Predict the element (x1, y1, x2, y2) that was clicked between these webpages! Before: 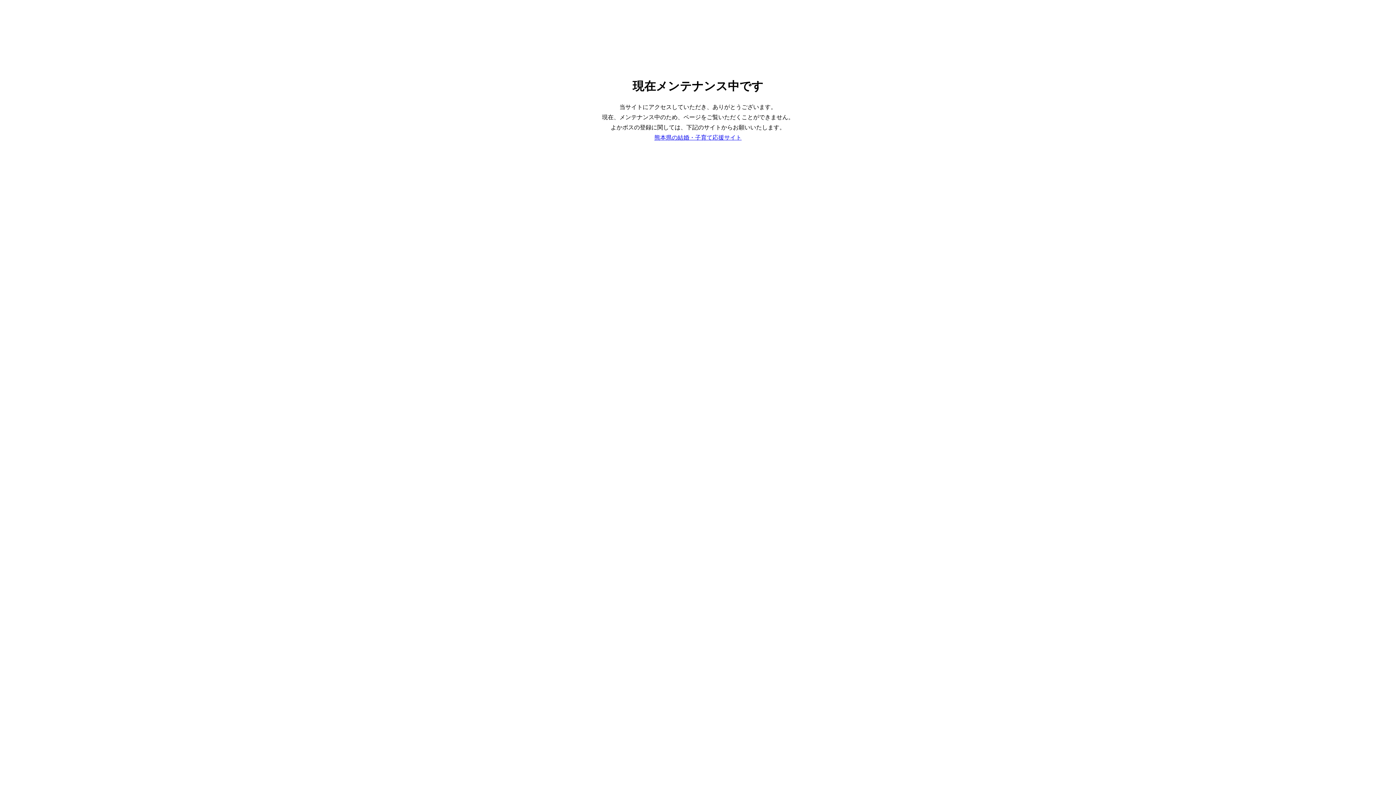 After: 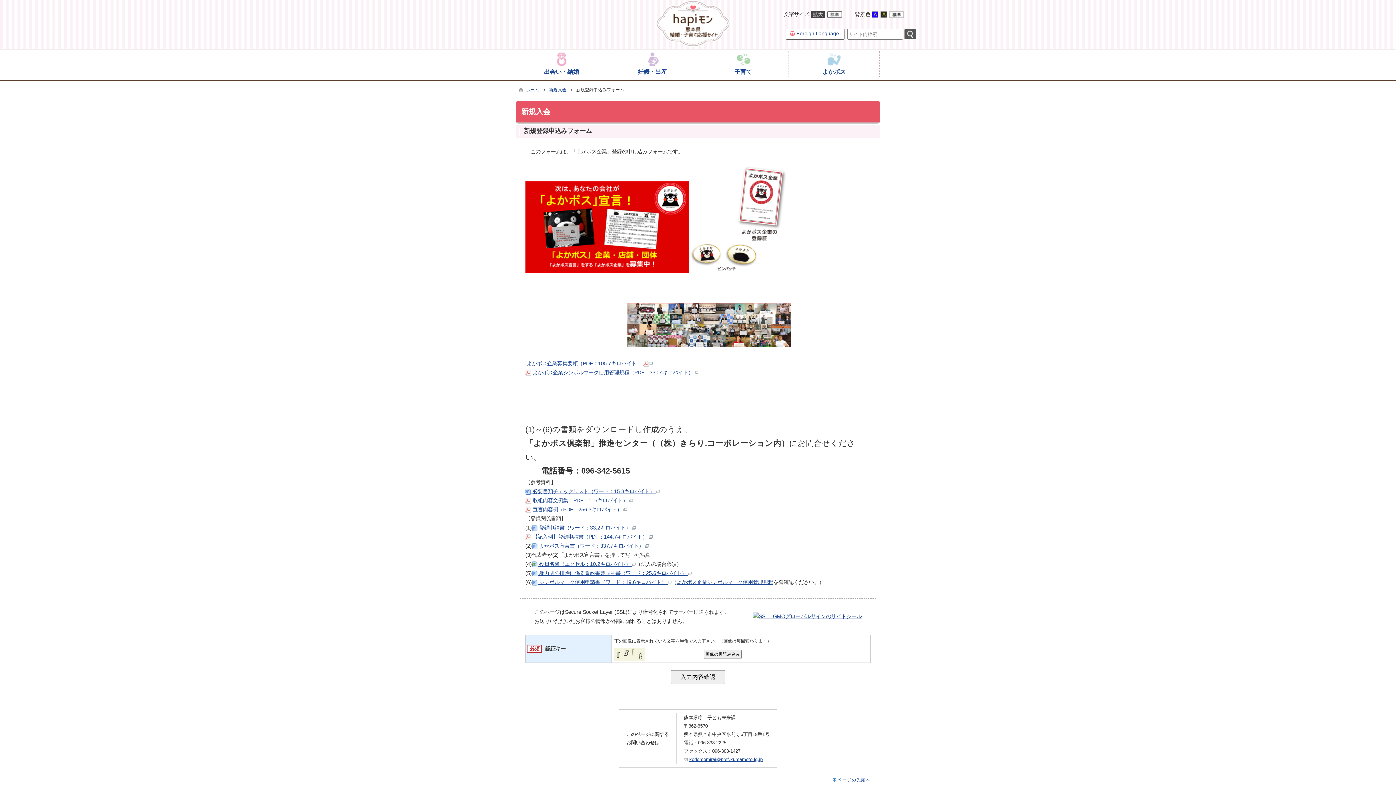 Action: label: 熊本県の結婚・子育て応援サイト bbox: (654, 134, 741, 140)